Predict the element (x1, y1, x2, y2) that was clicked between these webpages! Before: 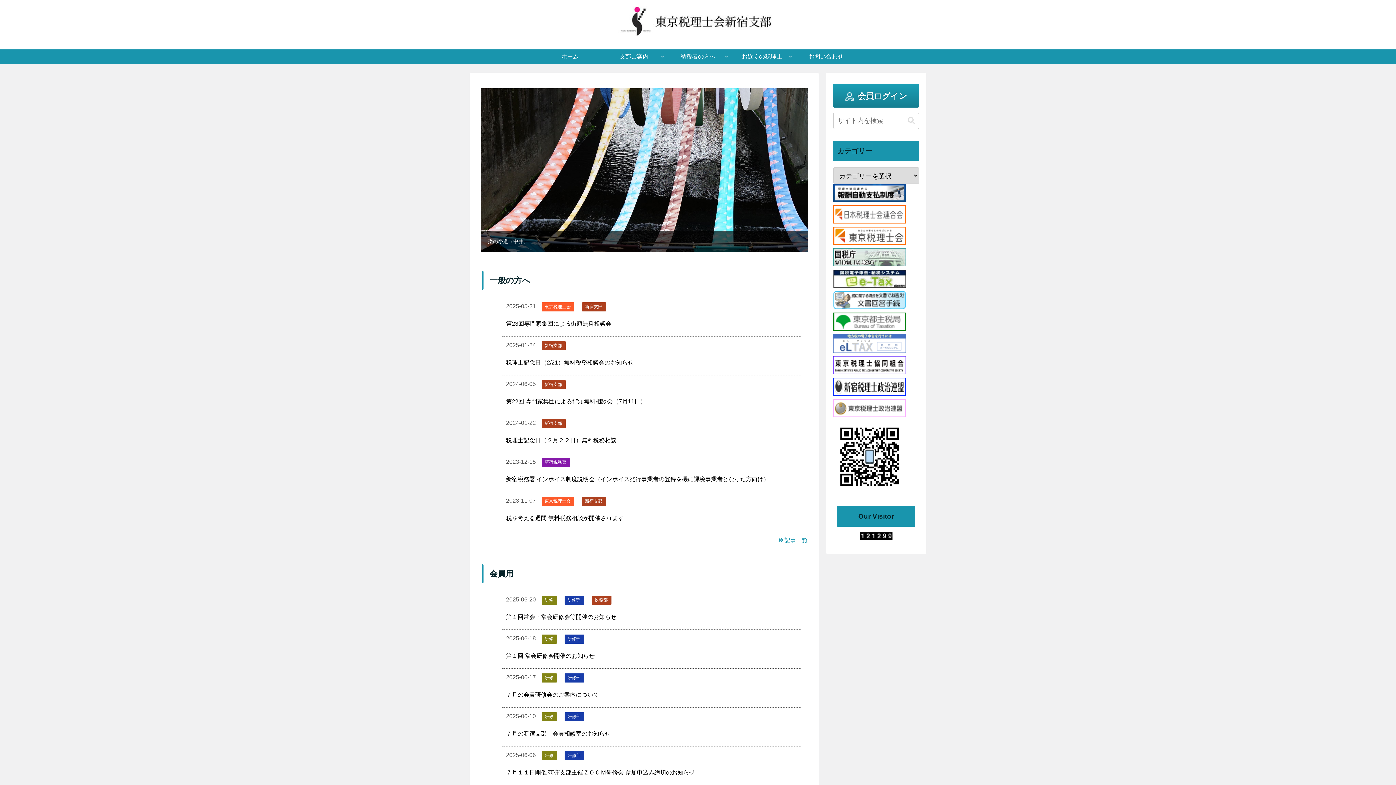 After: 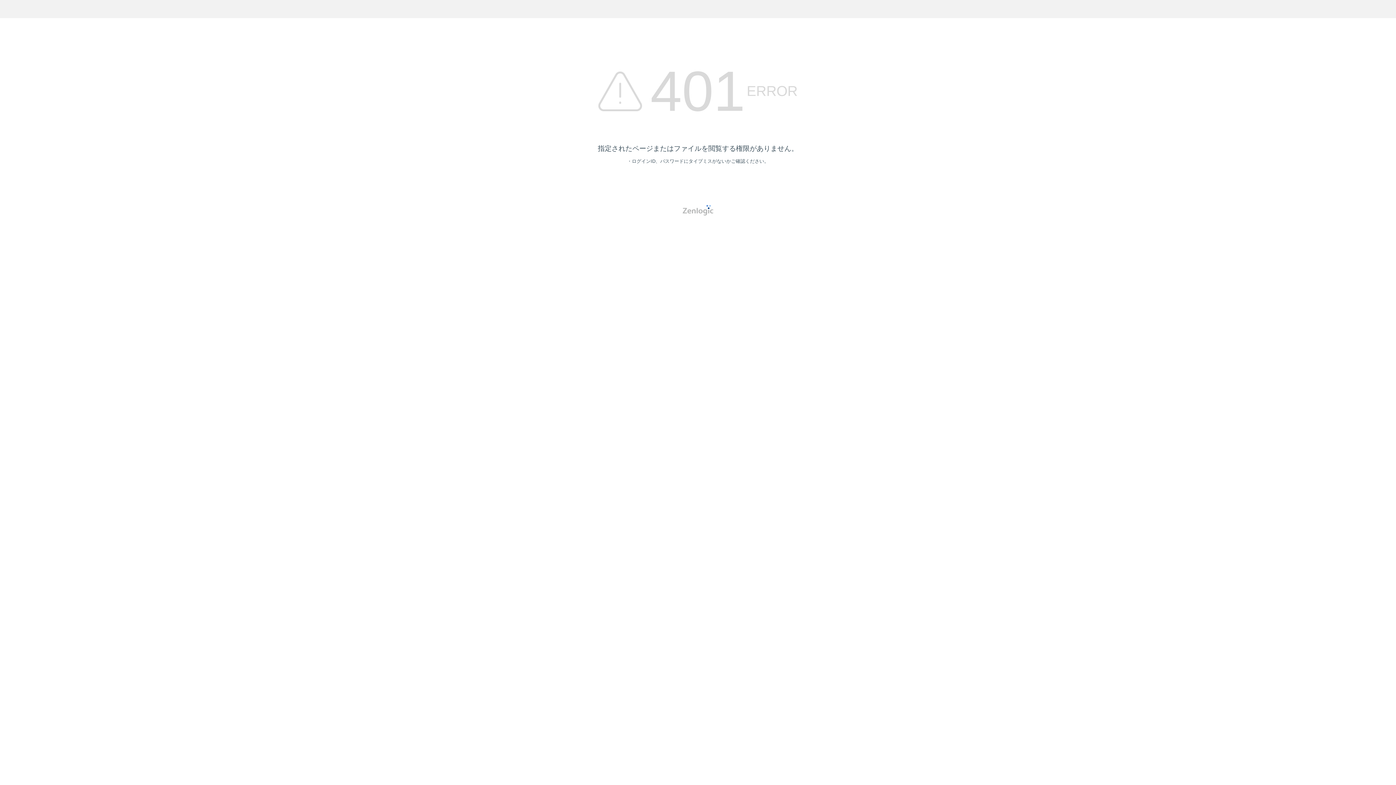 Action: bbox: (564, 635, 584, 644) label: 研修部